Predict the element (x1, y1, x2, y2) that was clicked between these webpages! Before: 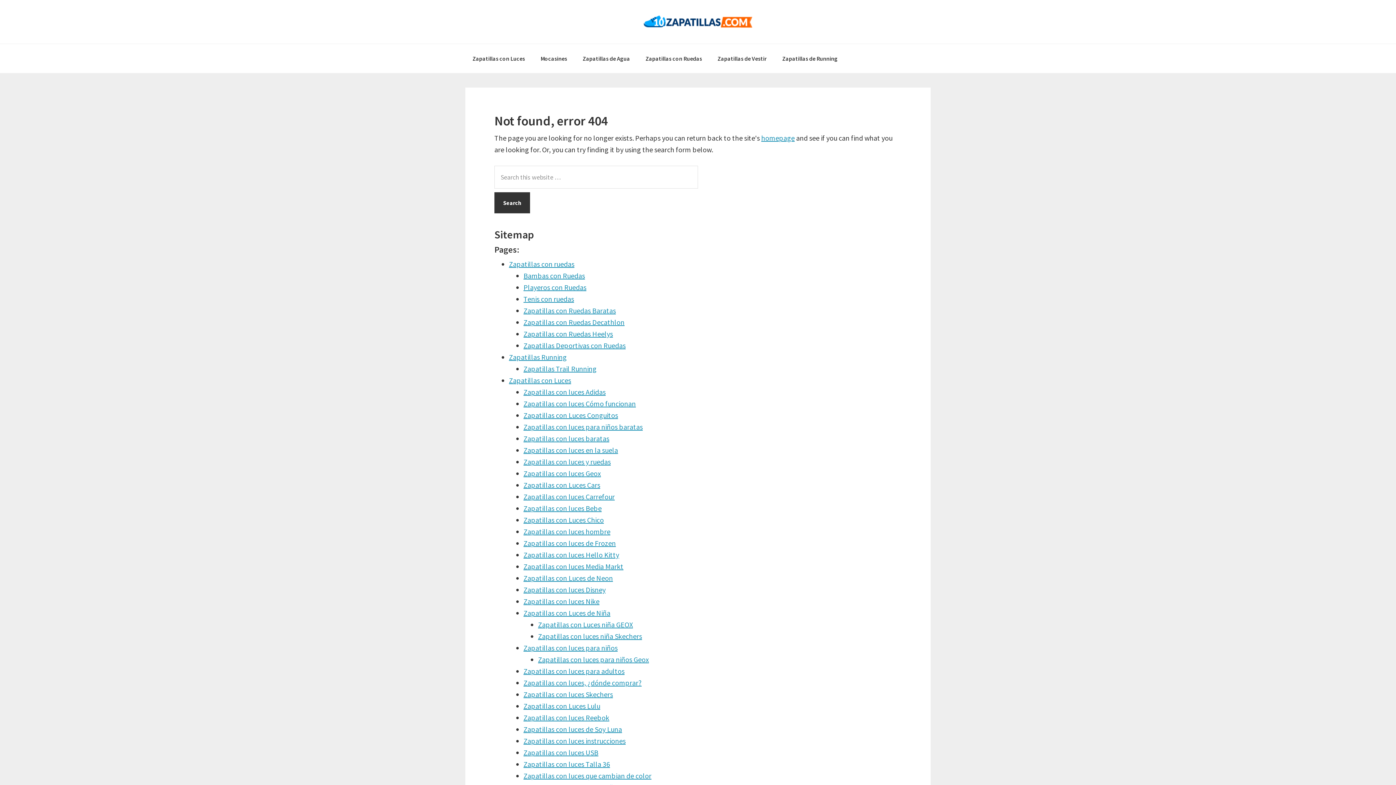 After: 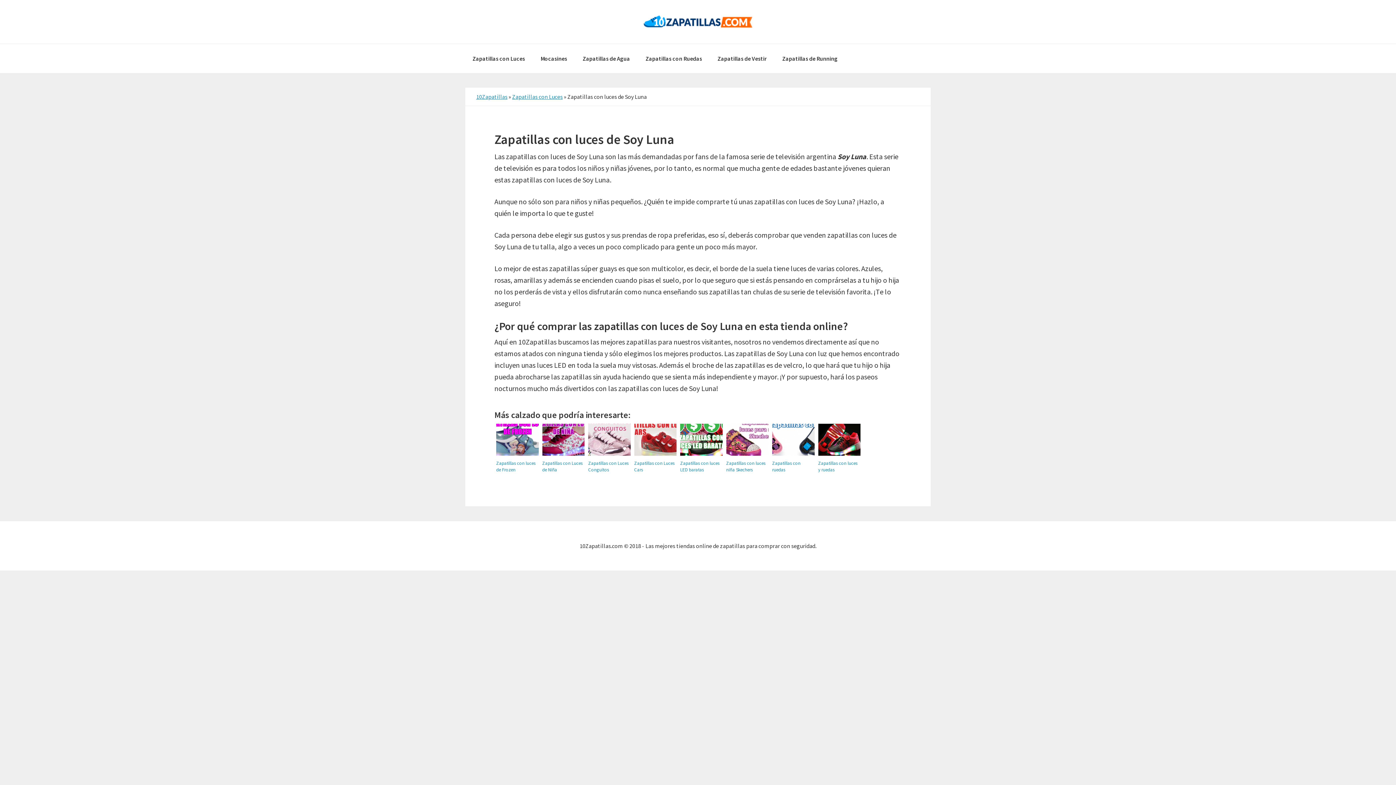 Action: bbox: (523, 725, 622, 734) label: Zapatillas con luces de Soy Luna